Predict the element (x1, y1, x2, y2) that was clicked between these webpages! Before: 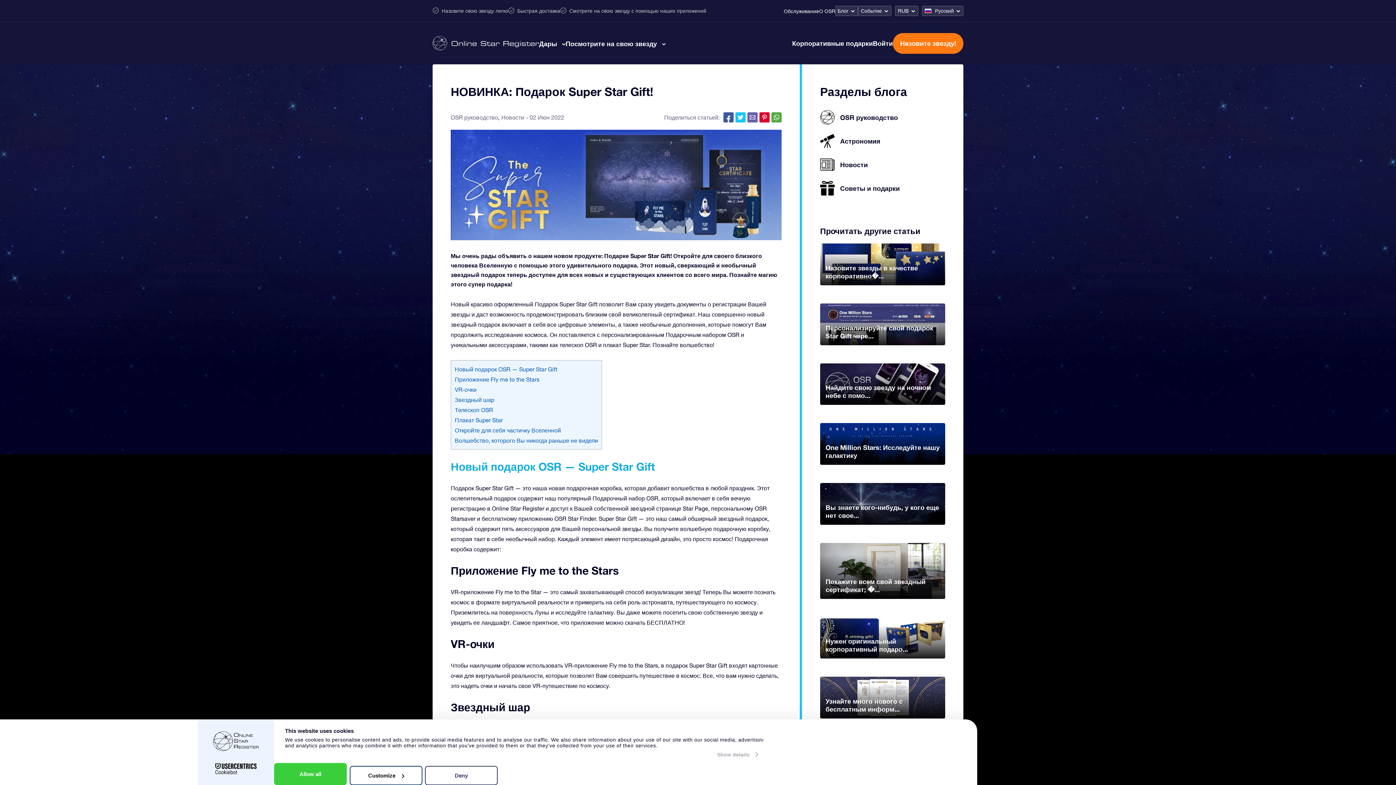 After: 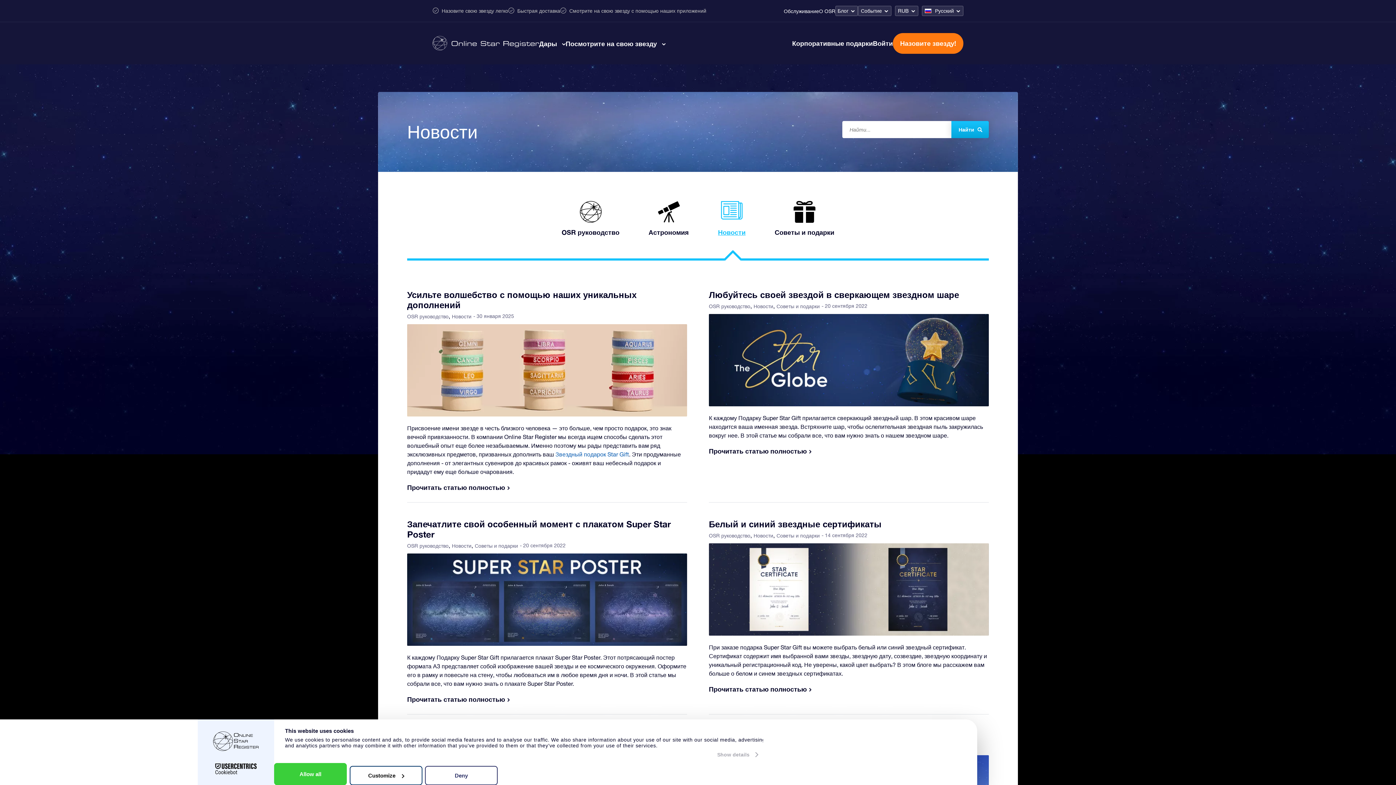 Action: bbox: (501, 114, 524, 120) label: Новости